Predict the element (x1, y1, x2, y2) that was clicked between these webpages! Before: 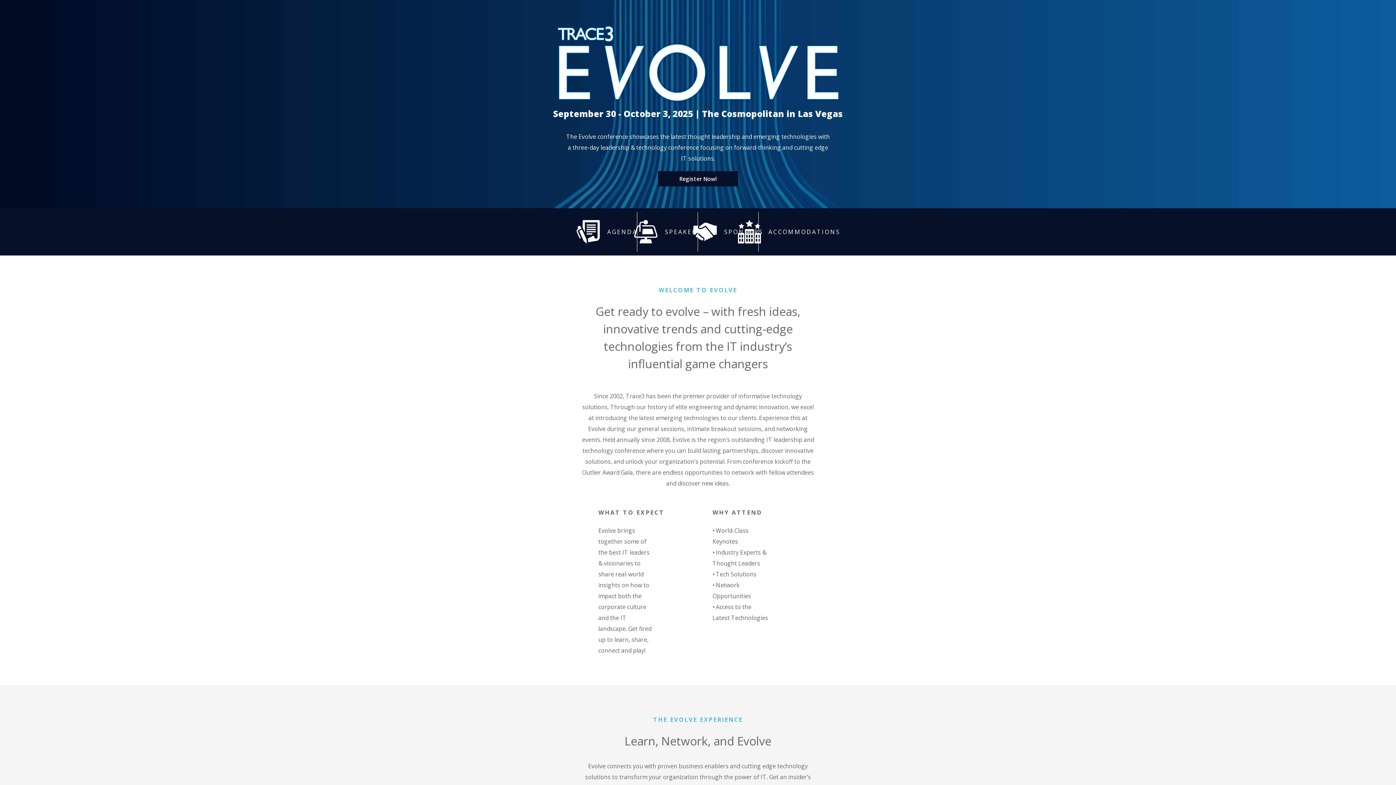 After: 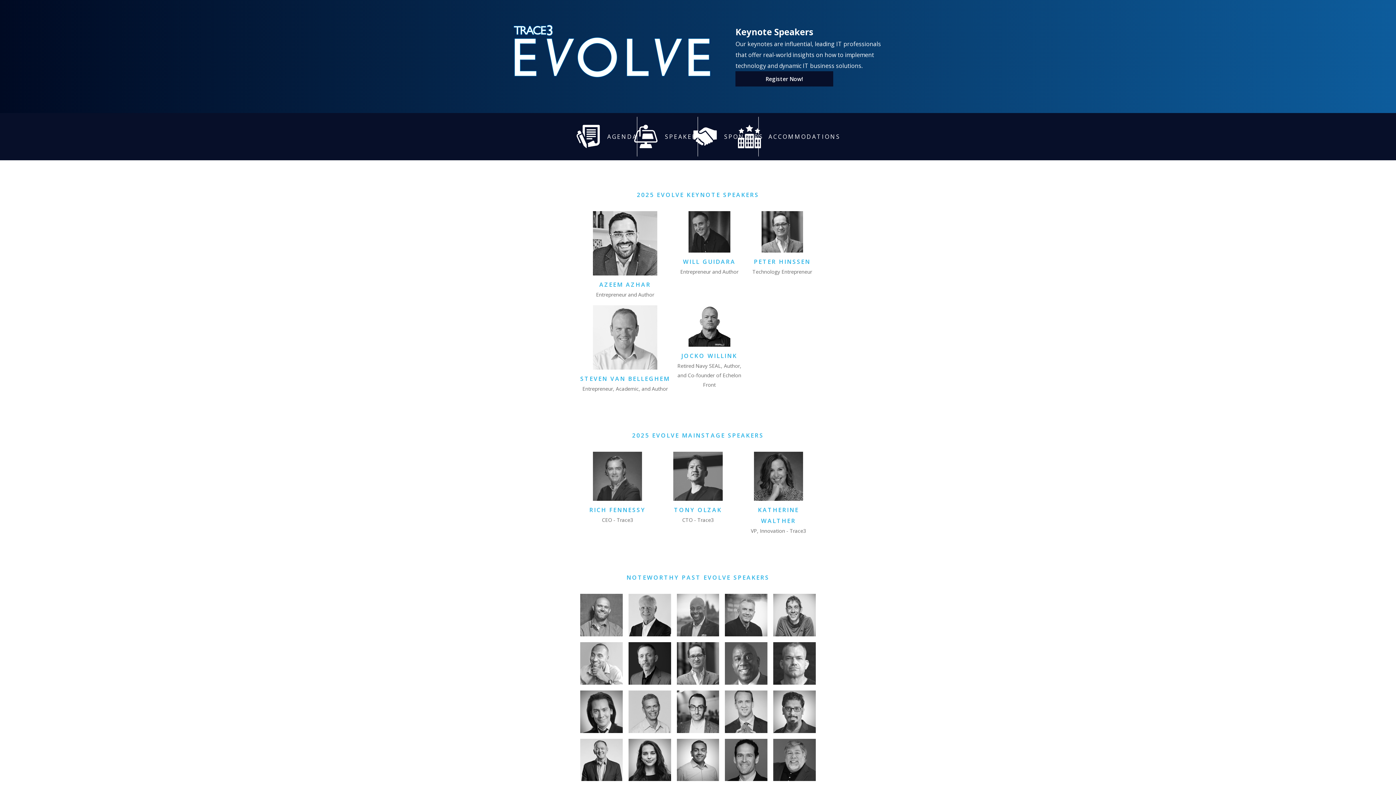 Action: bbox: (641, 212, 694, 251) label: SPEAKERS